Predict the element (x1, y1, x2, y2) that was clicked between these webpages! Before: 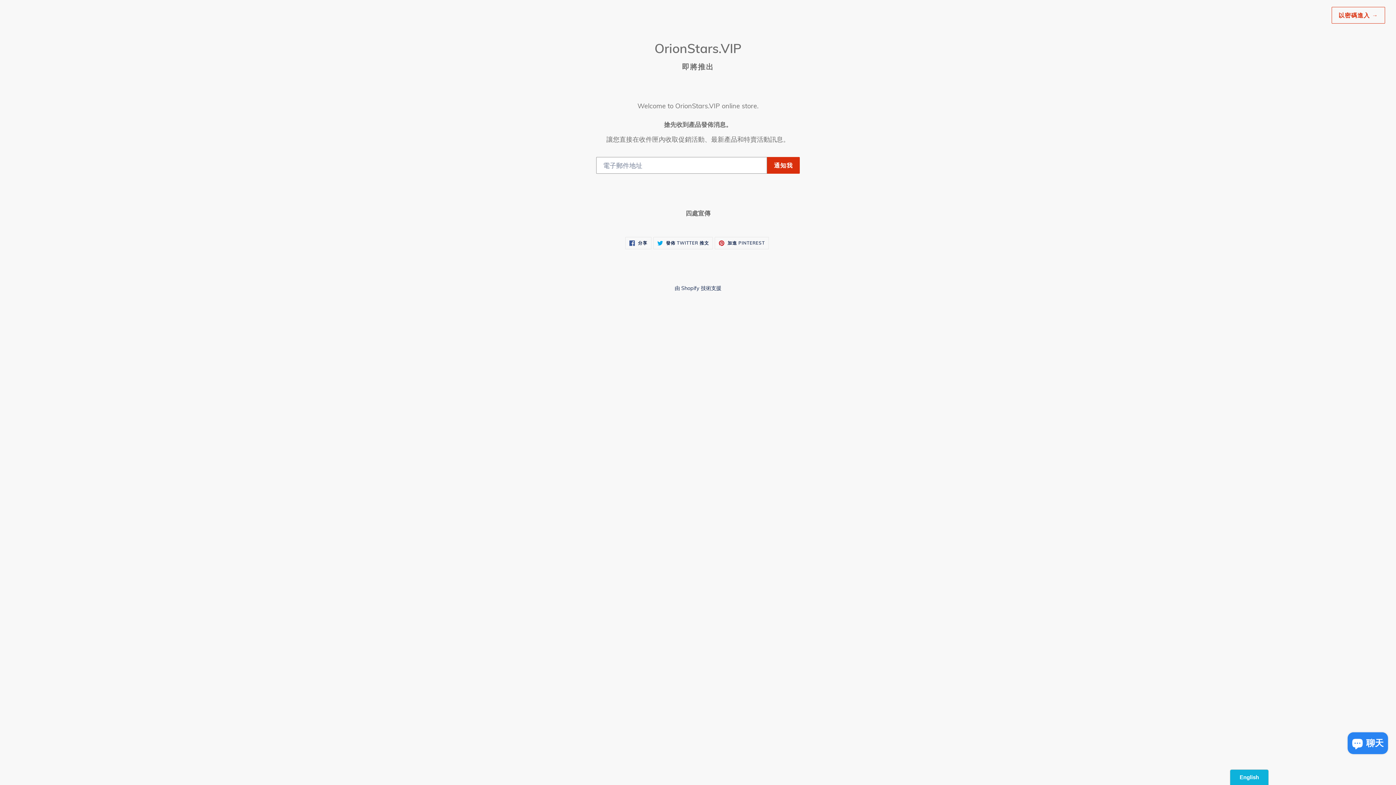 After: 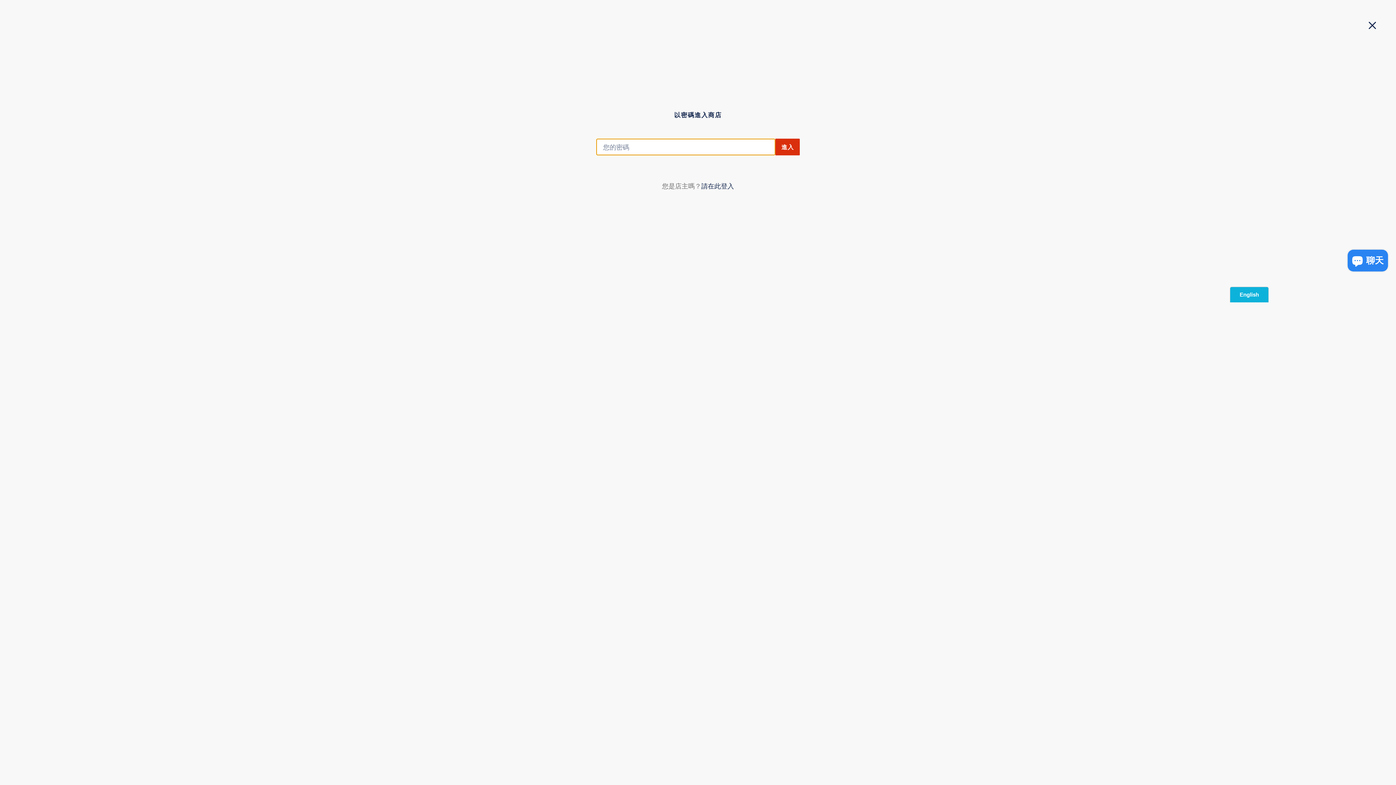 Action: label: 以密碼進入 → bbox: (1332, 6, 1385, 23)